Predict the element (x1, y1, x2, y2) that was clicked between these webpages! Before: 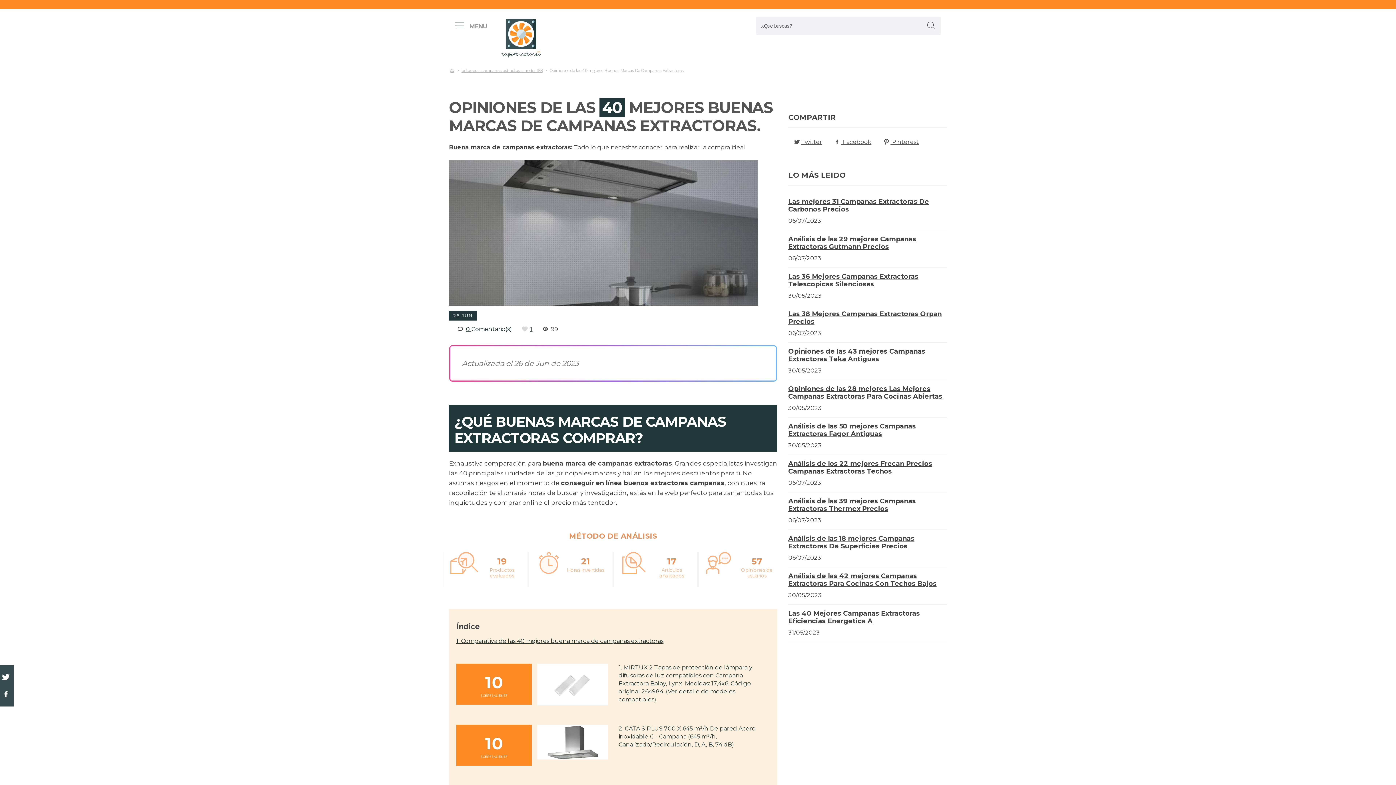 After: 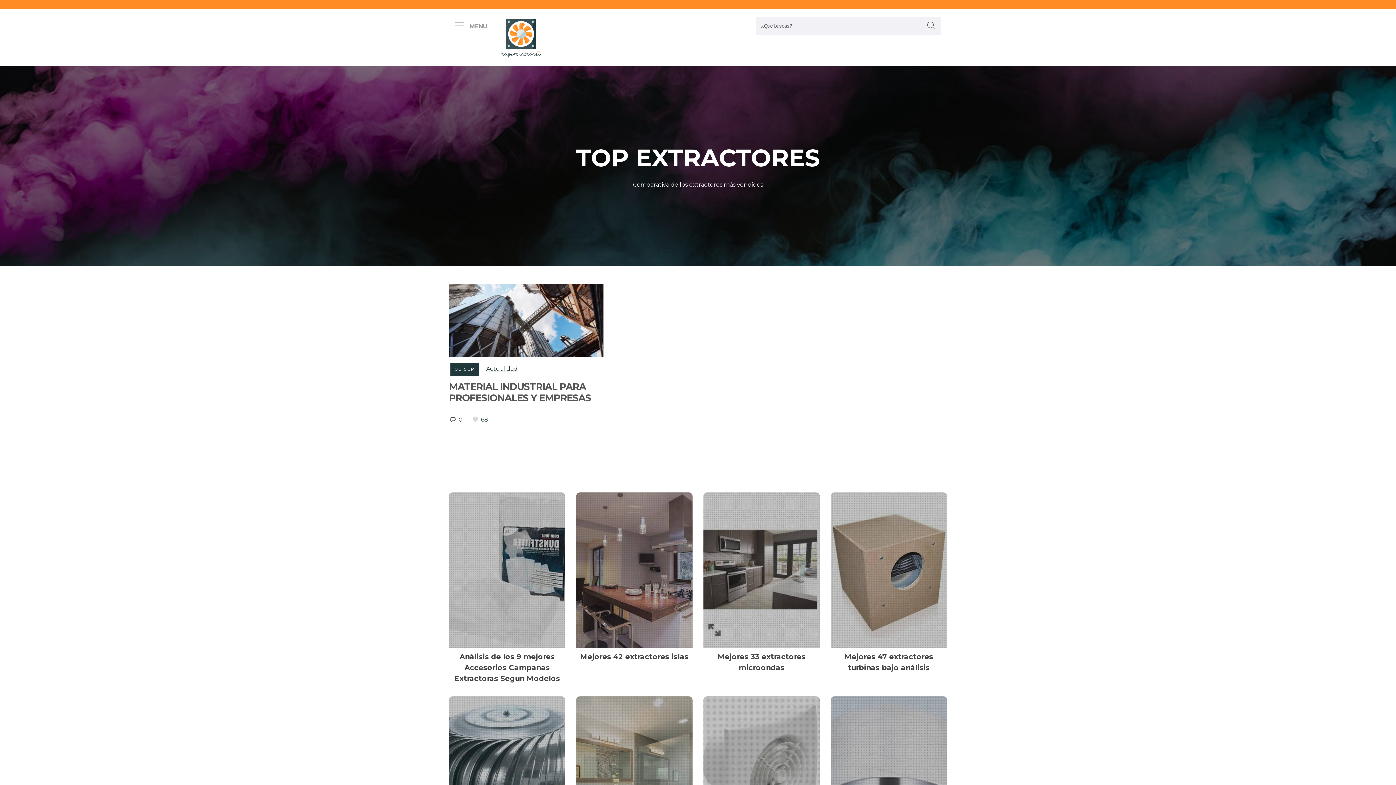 Action: bbox: (449, 68, 454, 73)